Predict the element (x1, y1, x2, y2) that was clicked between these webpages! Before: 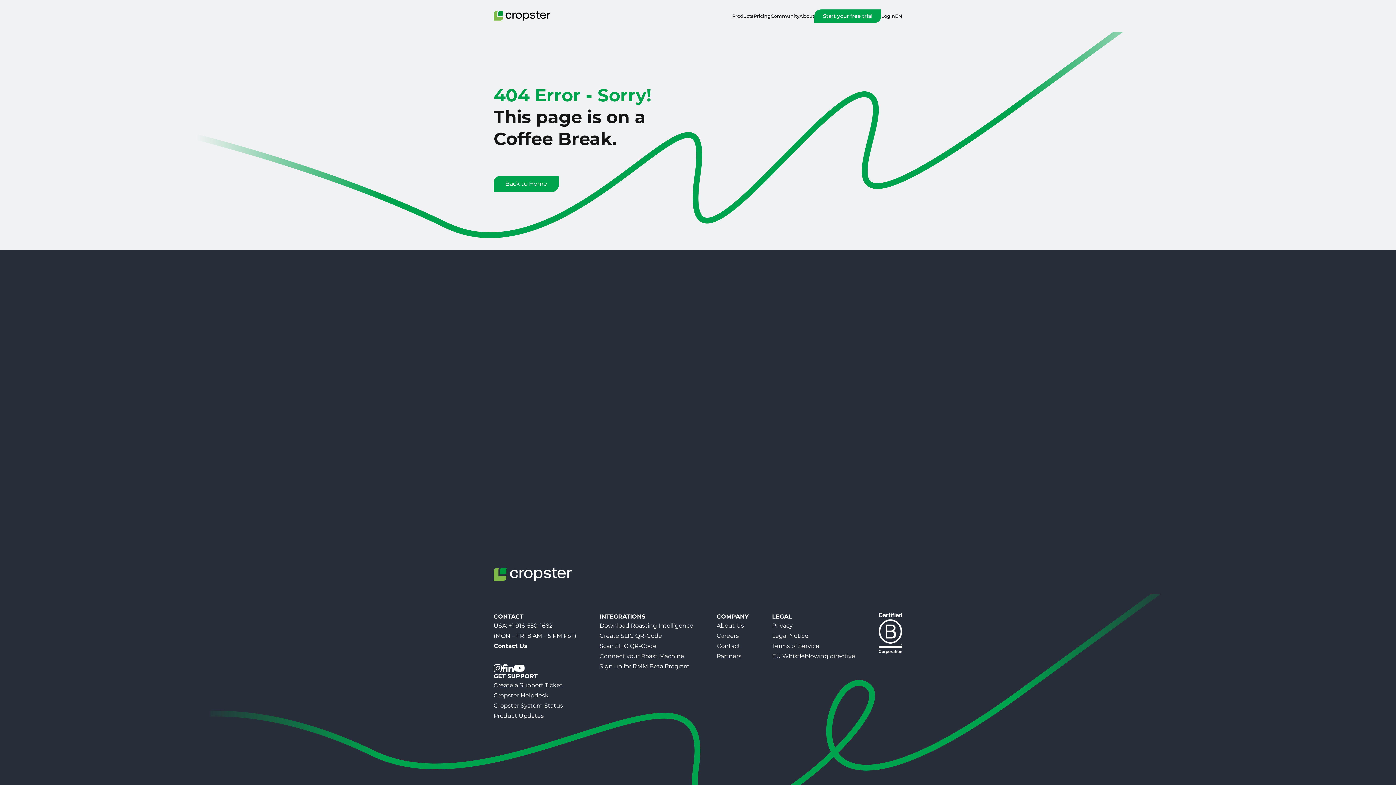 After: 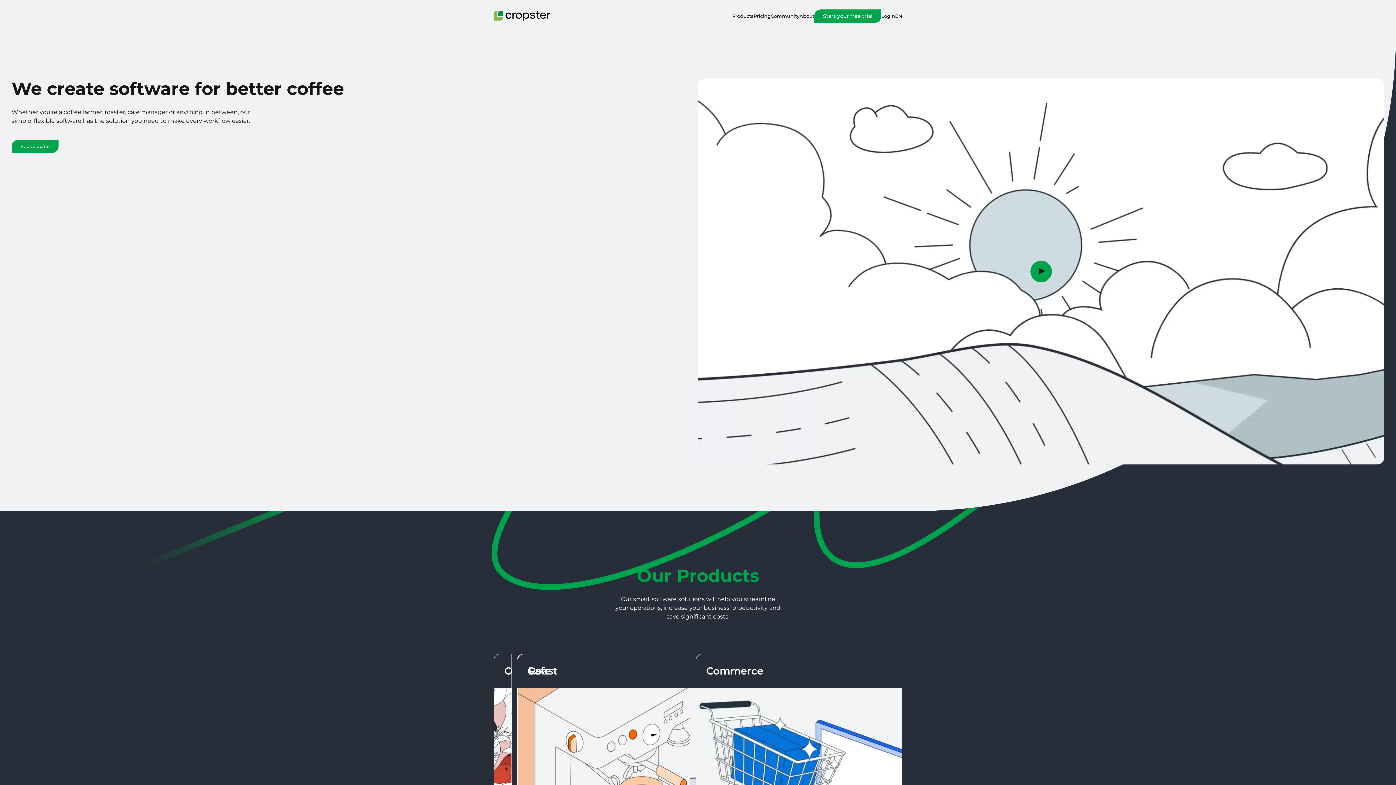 Action: bbox: (493, 568, 572, 581)